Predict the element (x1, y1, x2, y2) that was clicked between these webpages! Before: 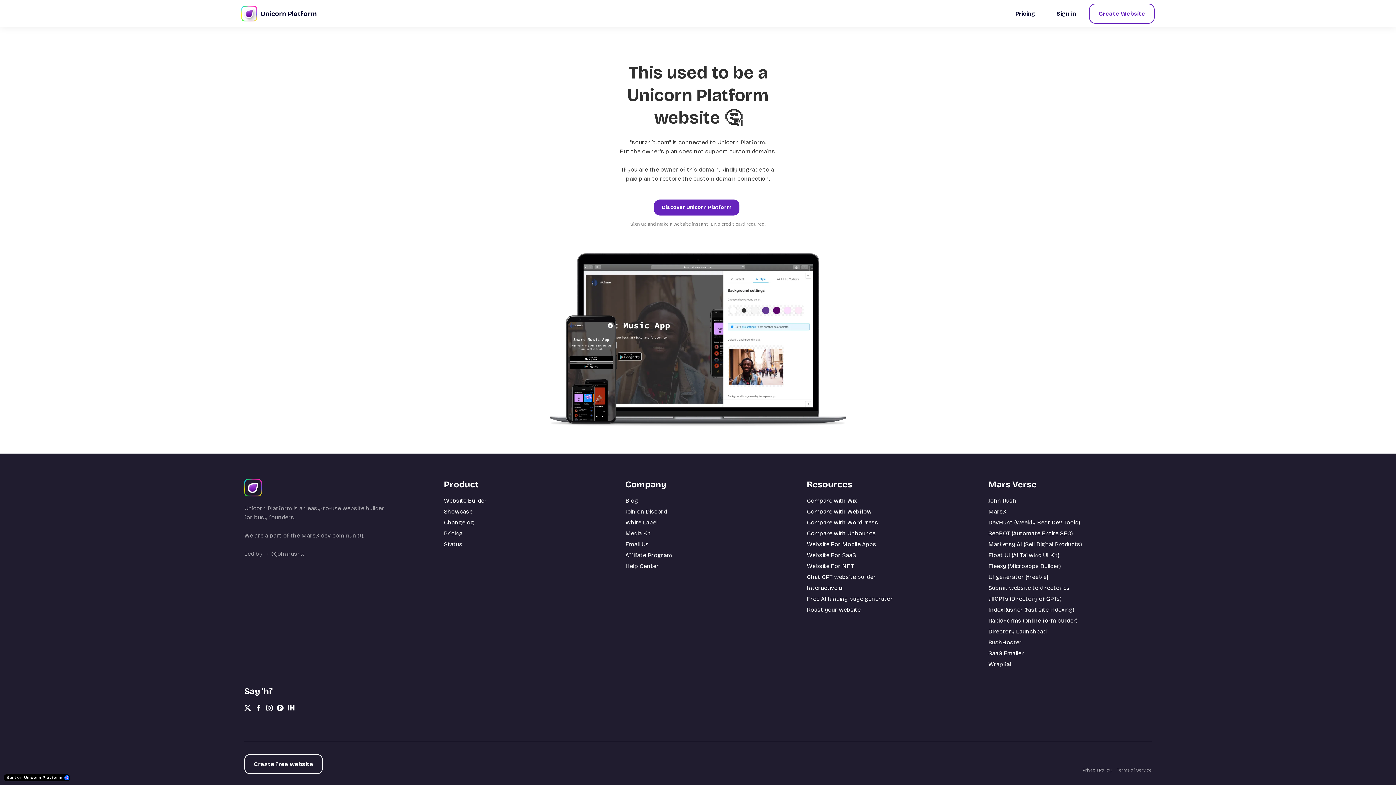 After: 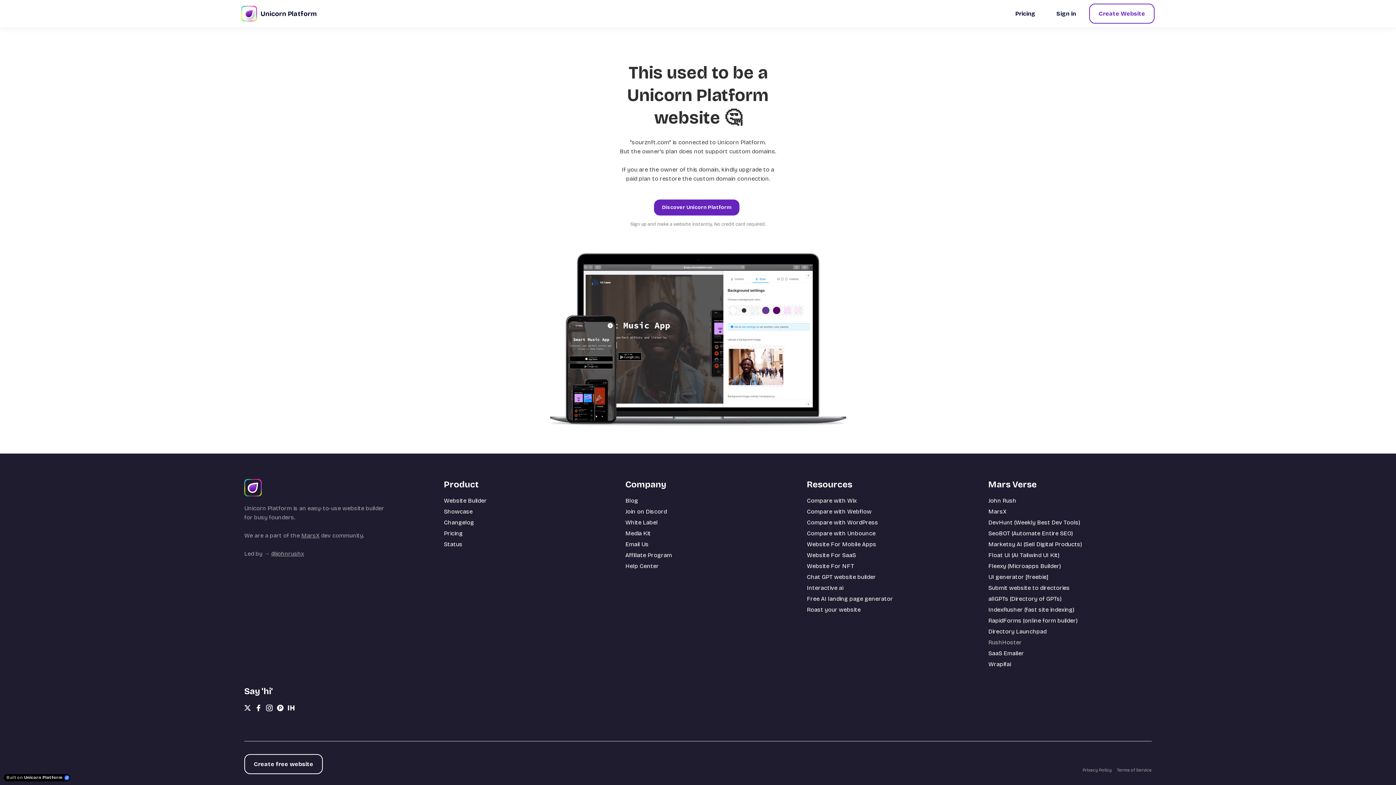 Action: bbox: (988, 639, 1022, 646) label: RushHoster